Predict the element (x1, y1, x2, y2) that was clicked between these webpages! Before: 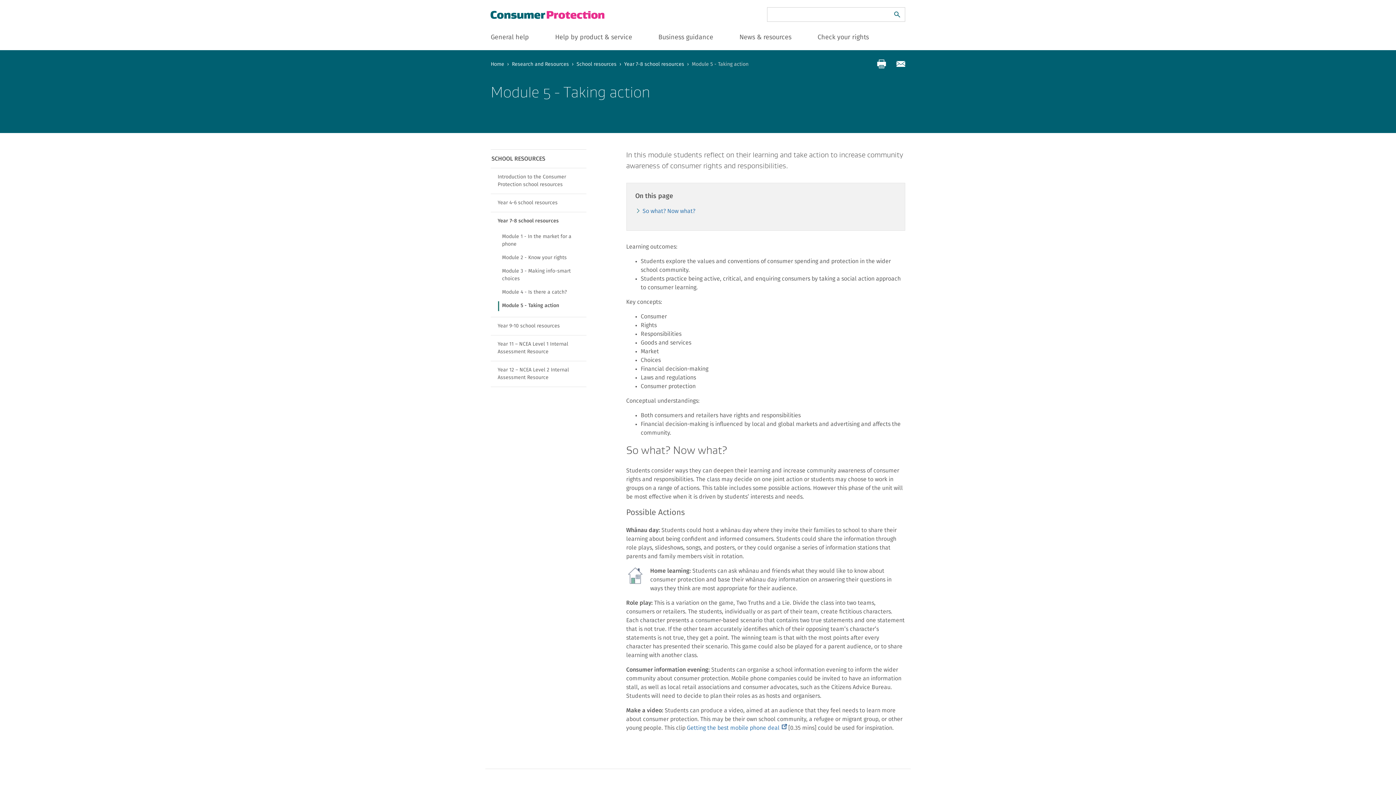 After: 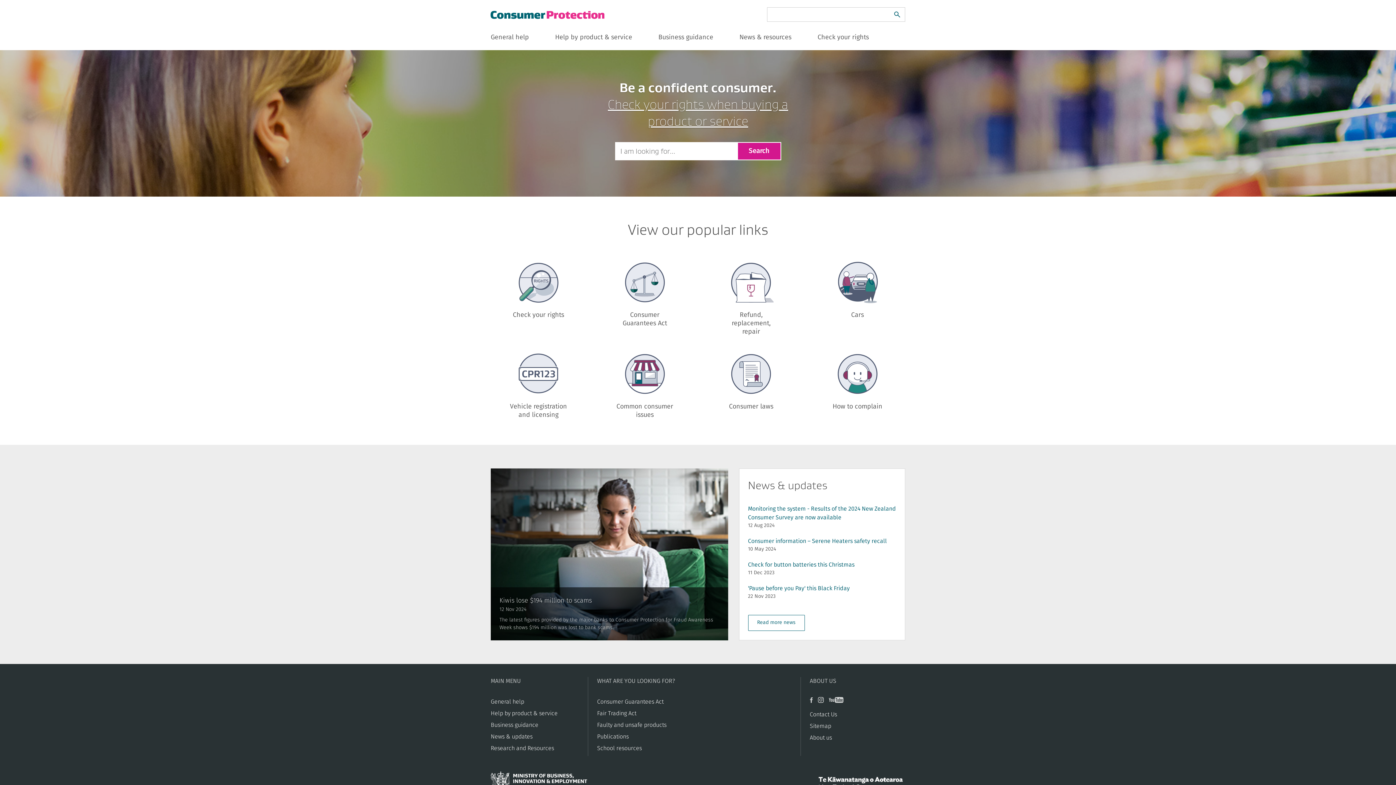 Action: bbox: (490, 61, 504, 66) label: Home